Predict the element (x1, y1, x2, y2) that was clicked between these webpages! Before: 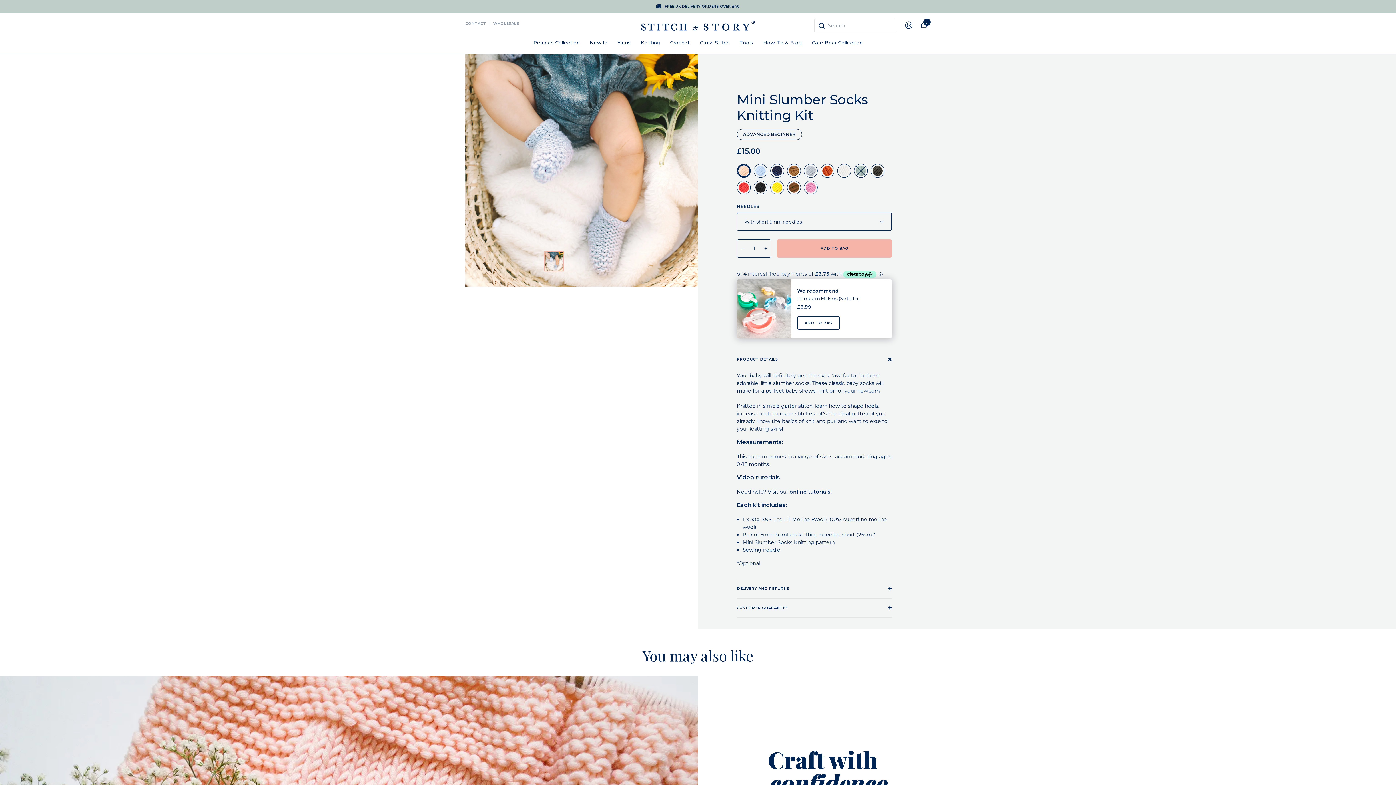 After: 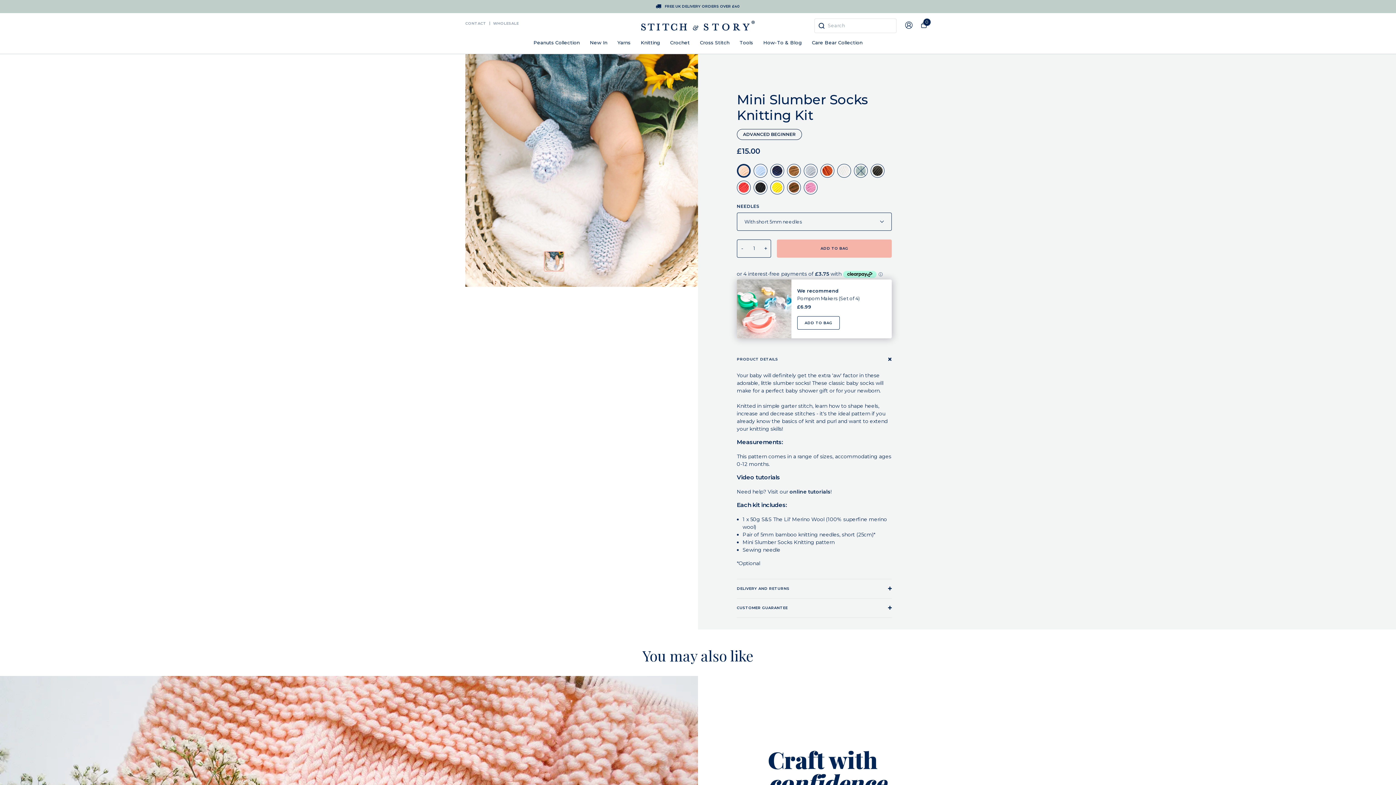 Action: label: online tutorials bbox: (789, 488, 830, 495)